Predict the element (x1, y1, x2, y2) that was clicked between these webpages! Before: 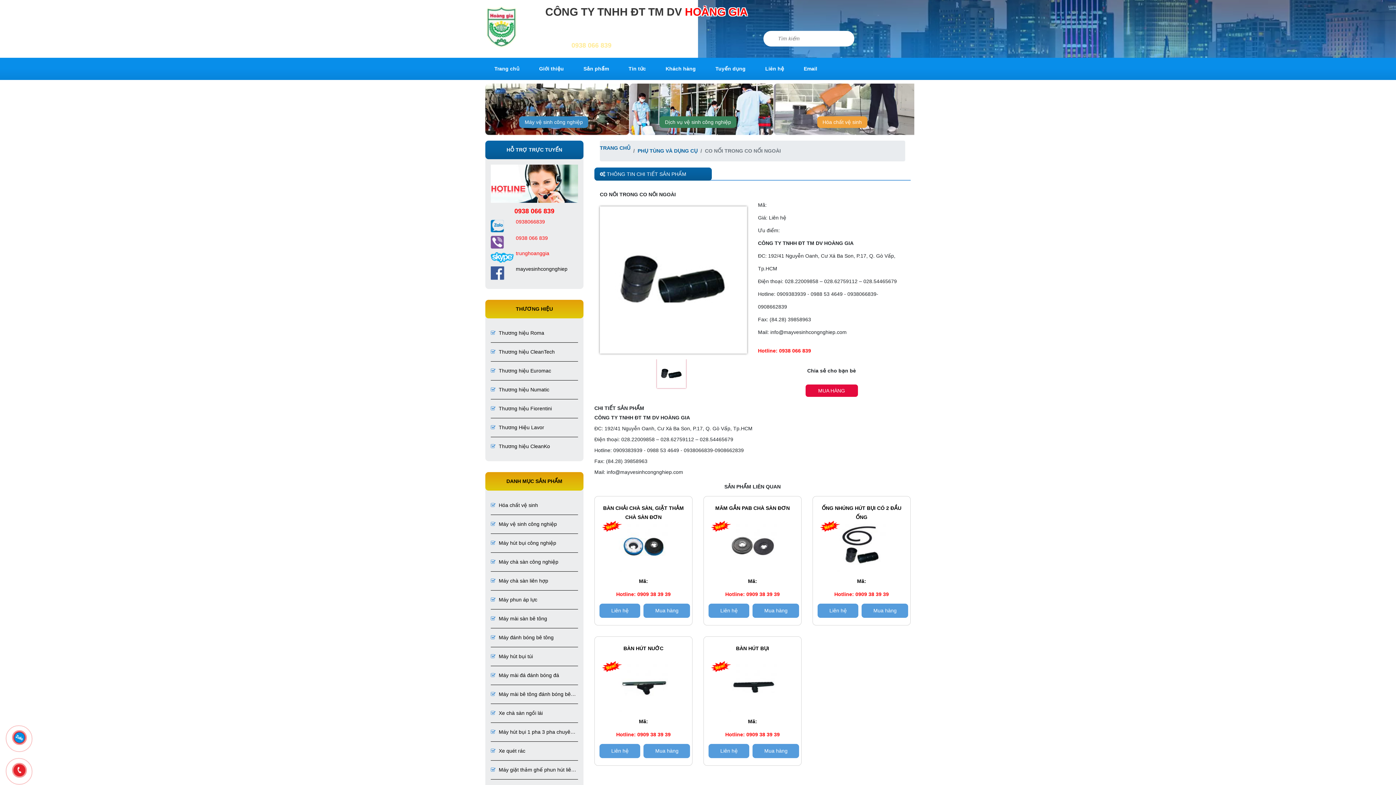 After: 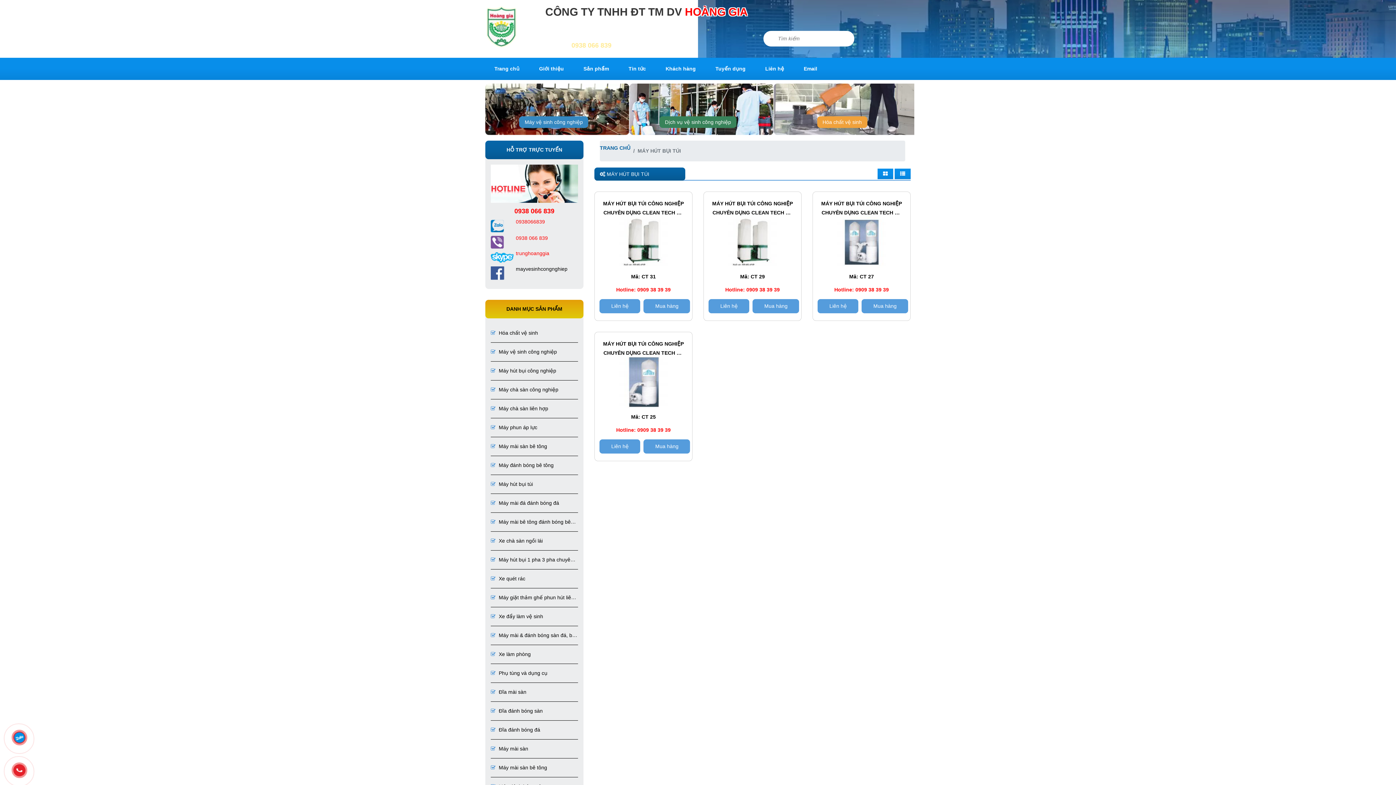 Action: label:  Máy hút bụi túi bbox: (490, 652, 578, 660)